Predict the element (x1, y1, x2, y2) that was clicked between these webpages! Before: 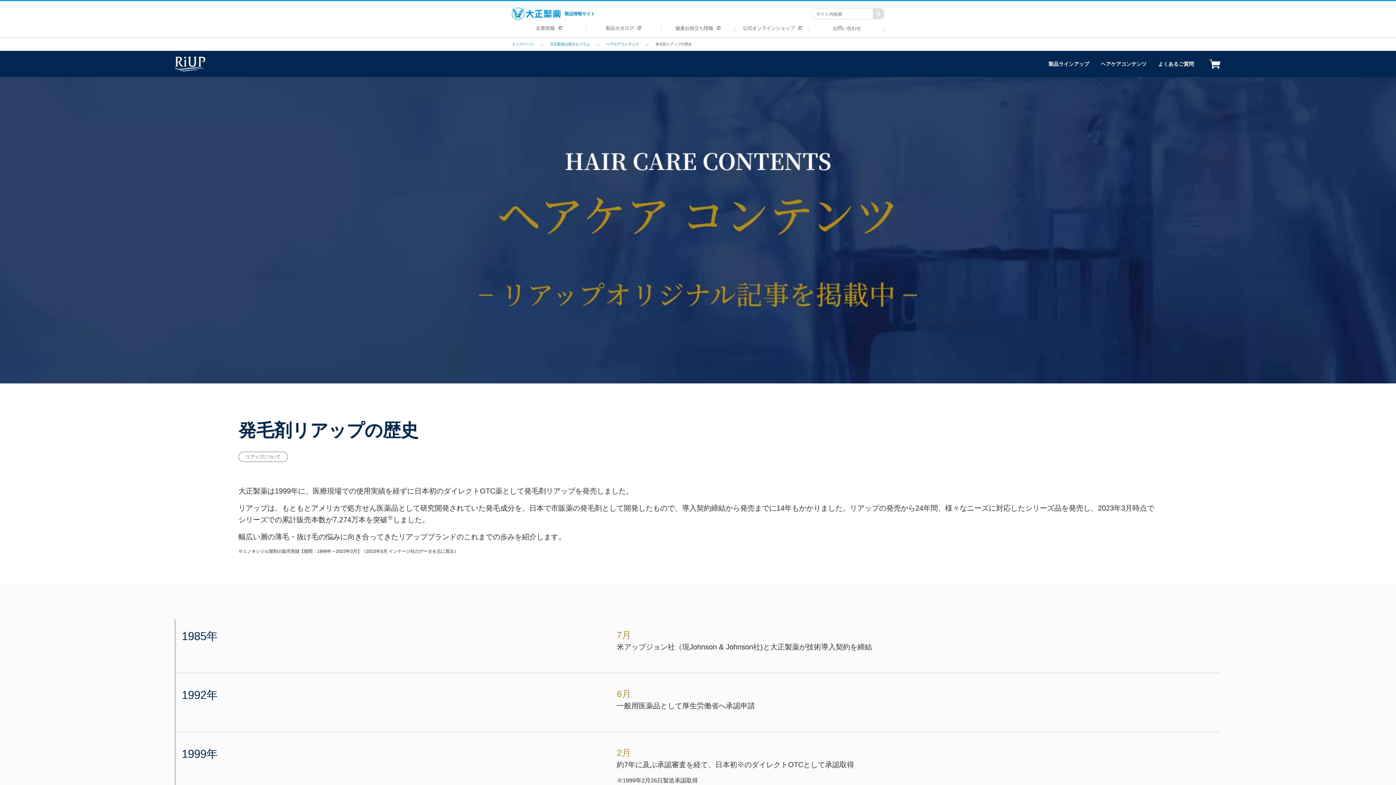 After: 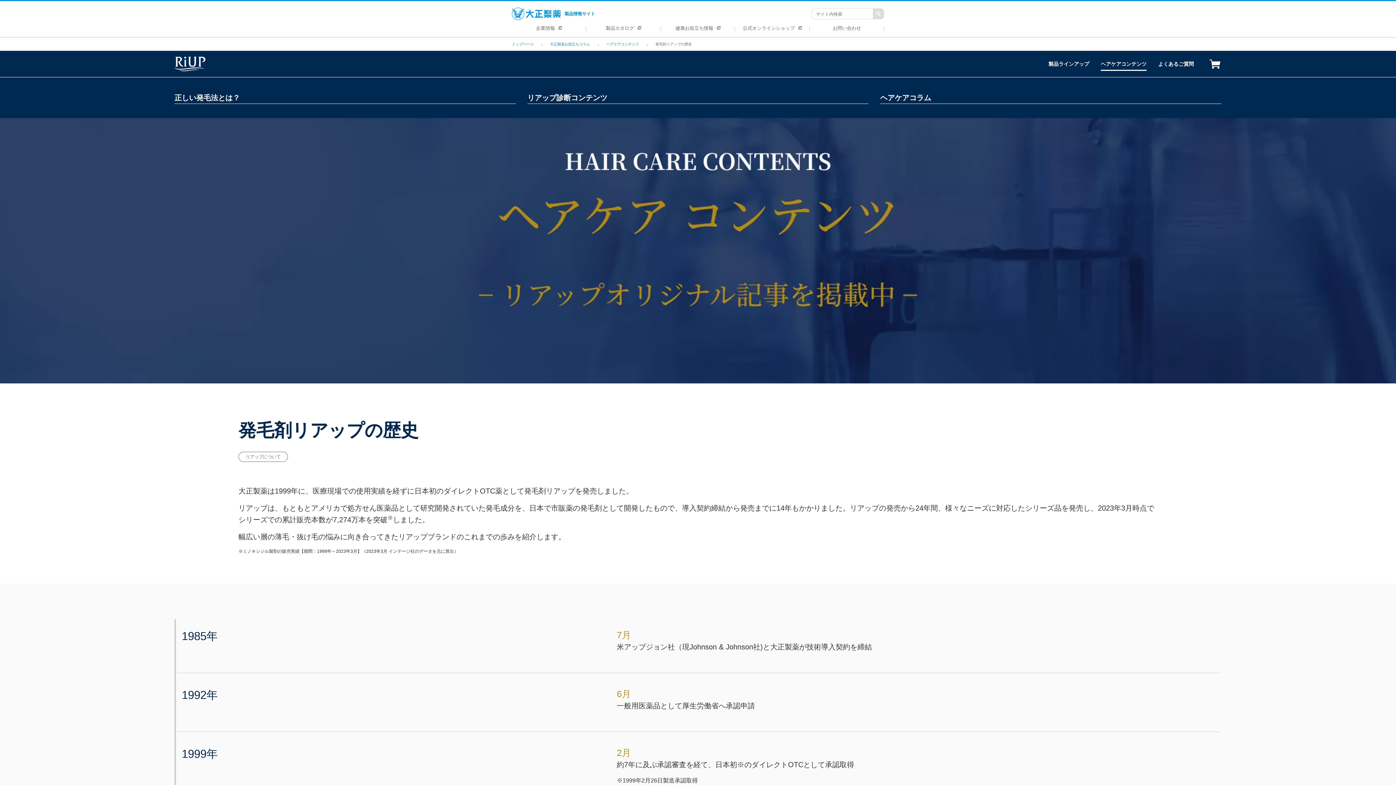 Action: label: ヘアケアコンテンツ bbox: (1101, 59, 1146, 68)